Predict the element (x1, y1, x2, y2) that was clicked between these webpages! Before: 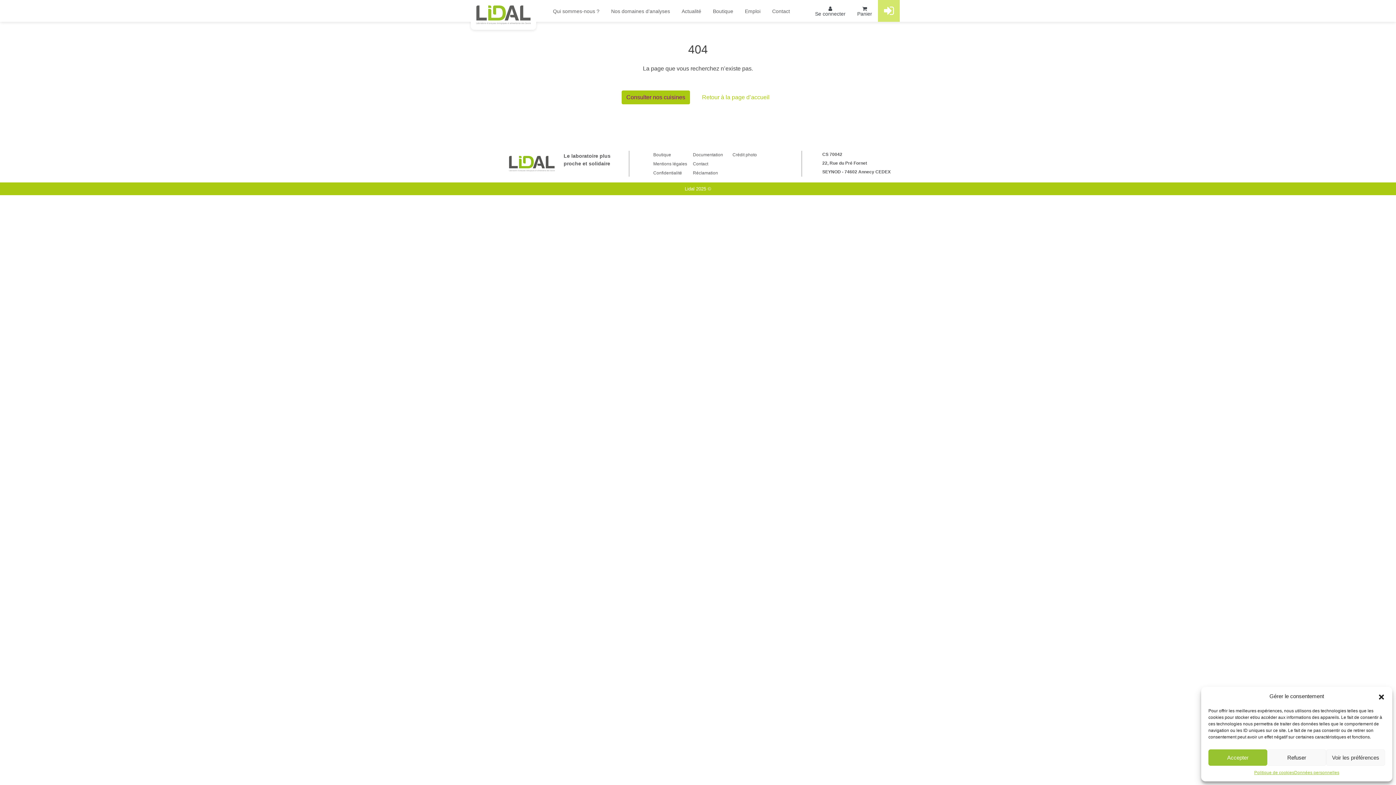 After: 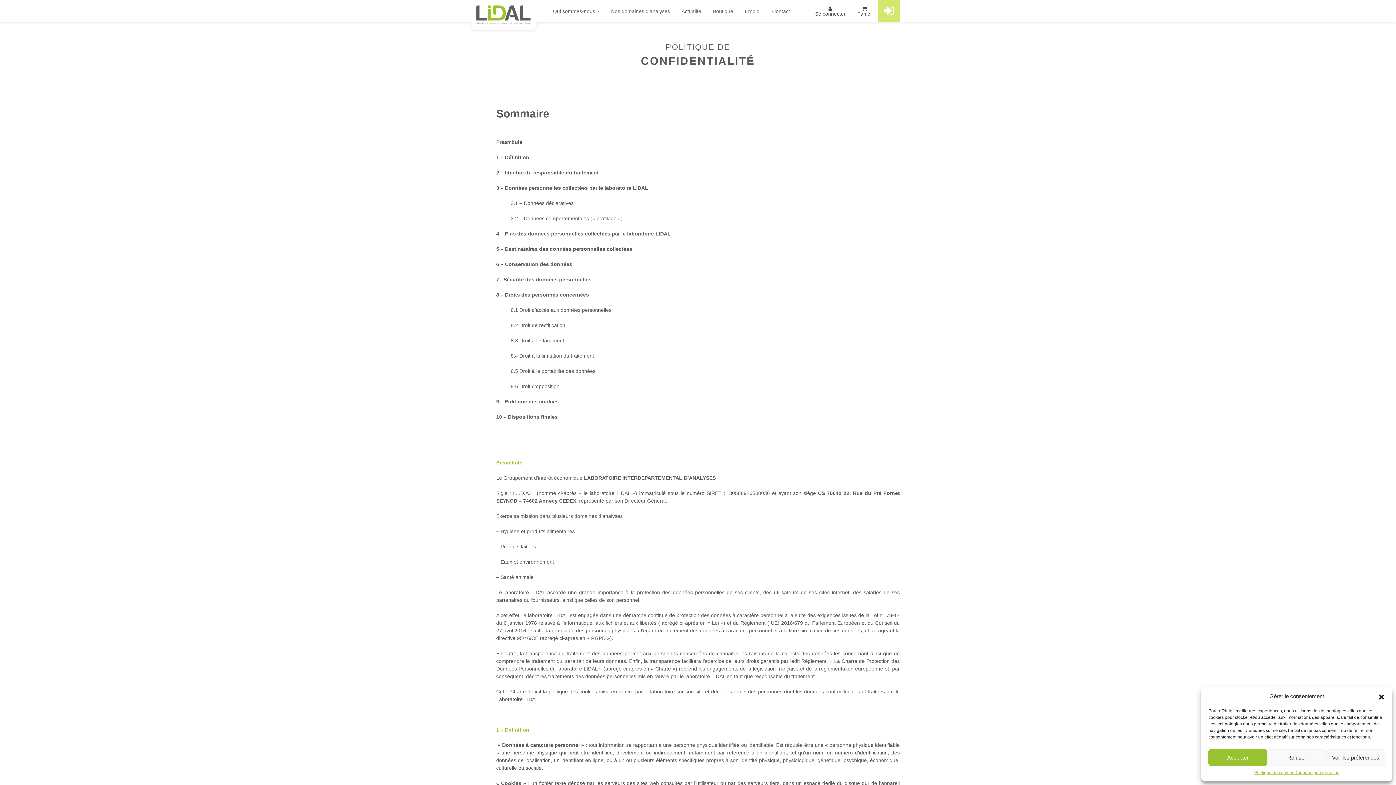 Action: bbox: (653, 170, 682, 175) label: Confidentialité